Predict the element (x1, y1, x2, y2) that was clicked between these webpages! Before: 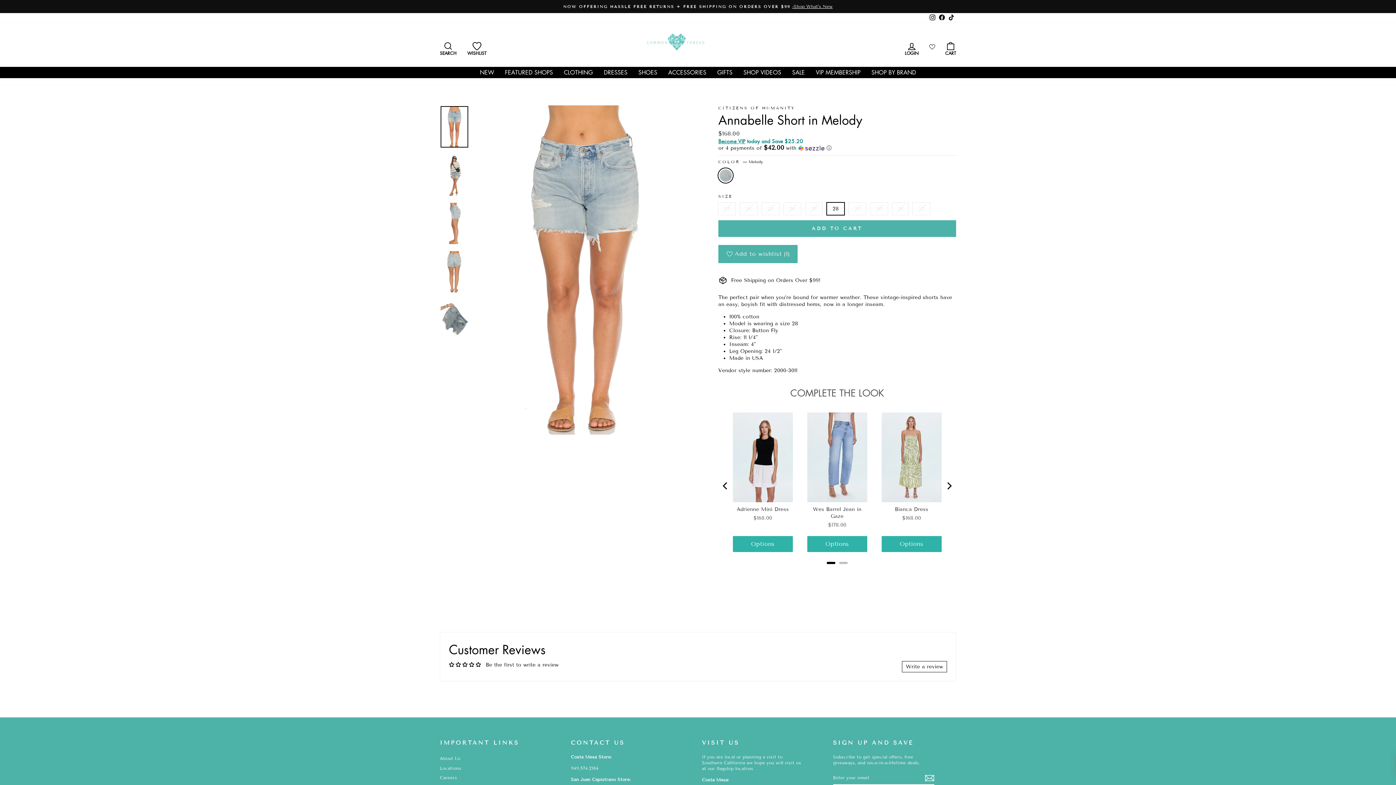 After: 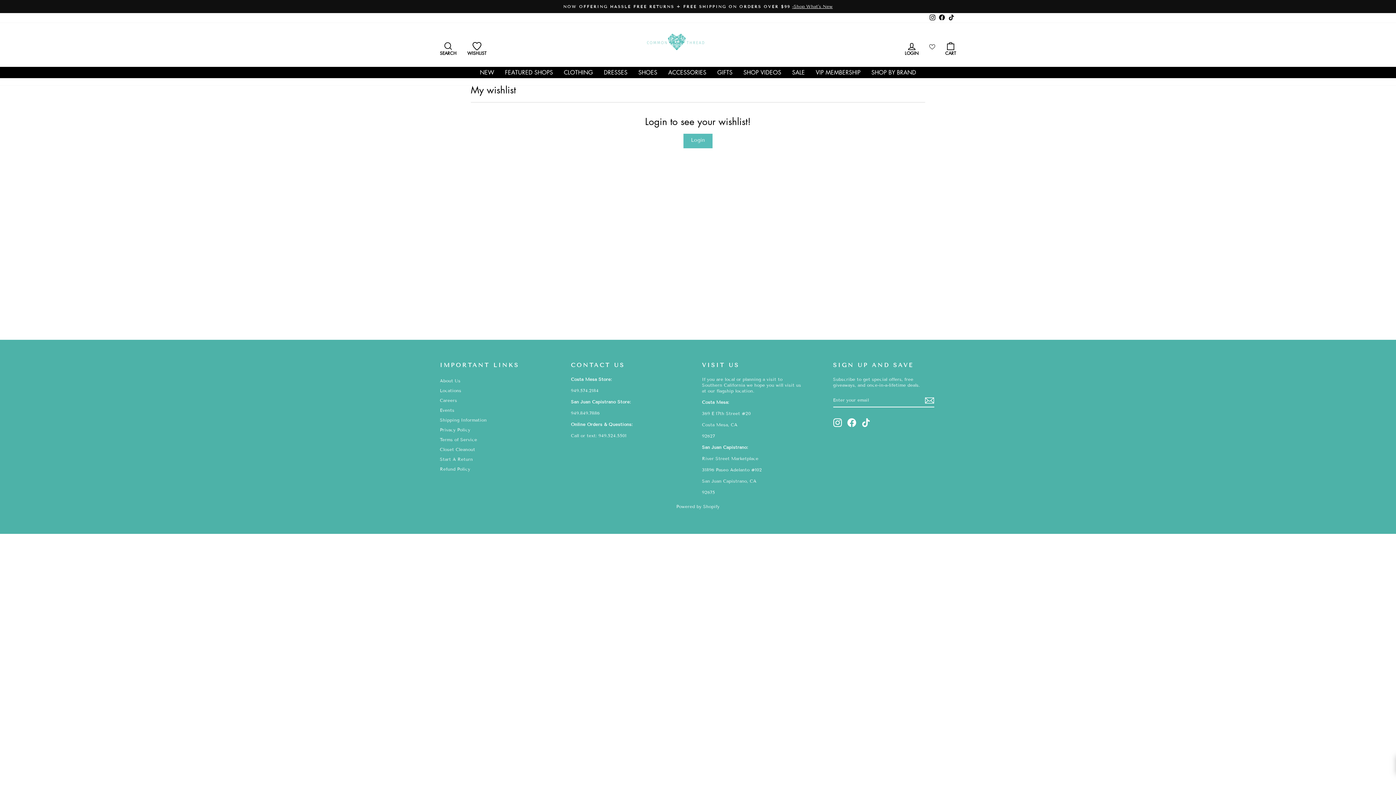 Action: bbox: (928, 43, 935, 49)